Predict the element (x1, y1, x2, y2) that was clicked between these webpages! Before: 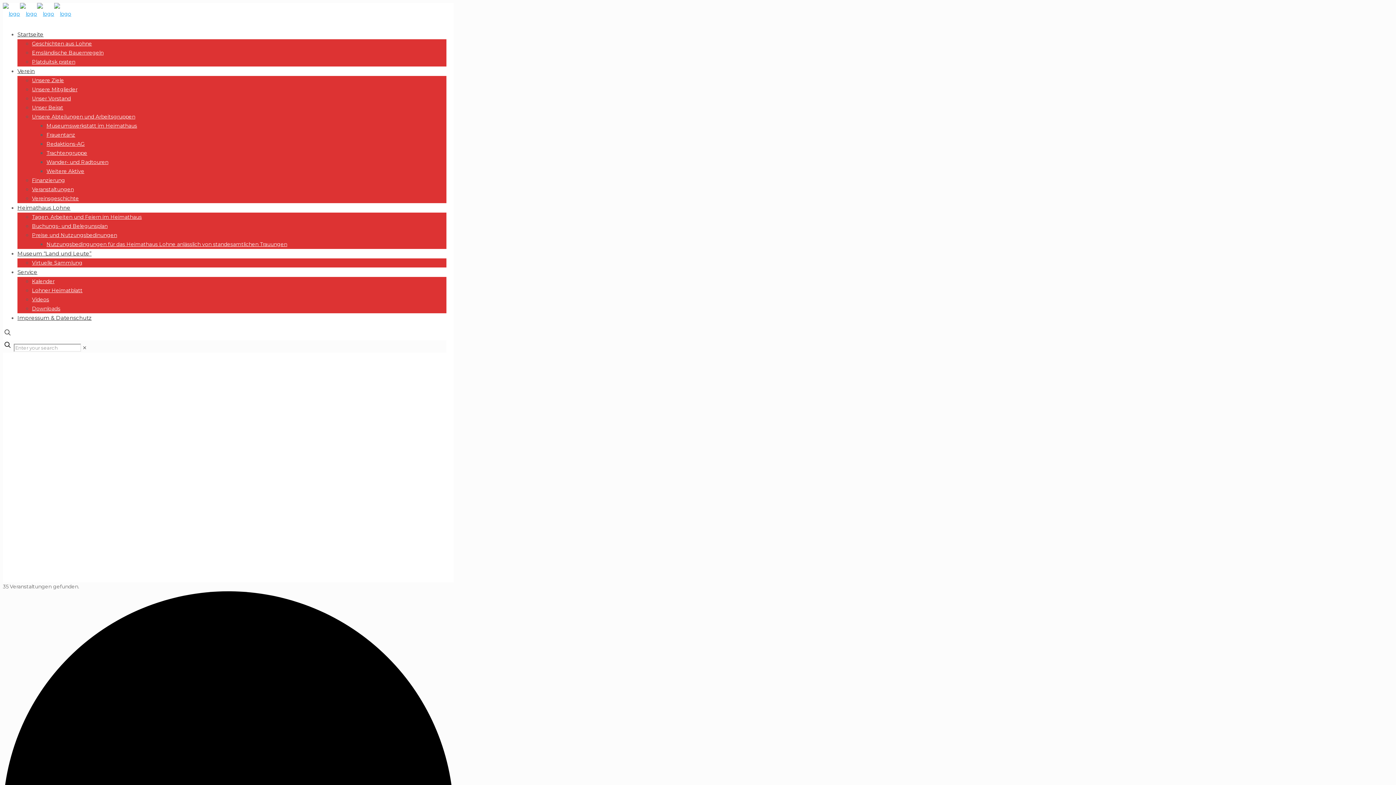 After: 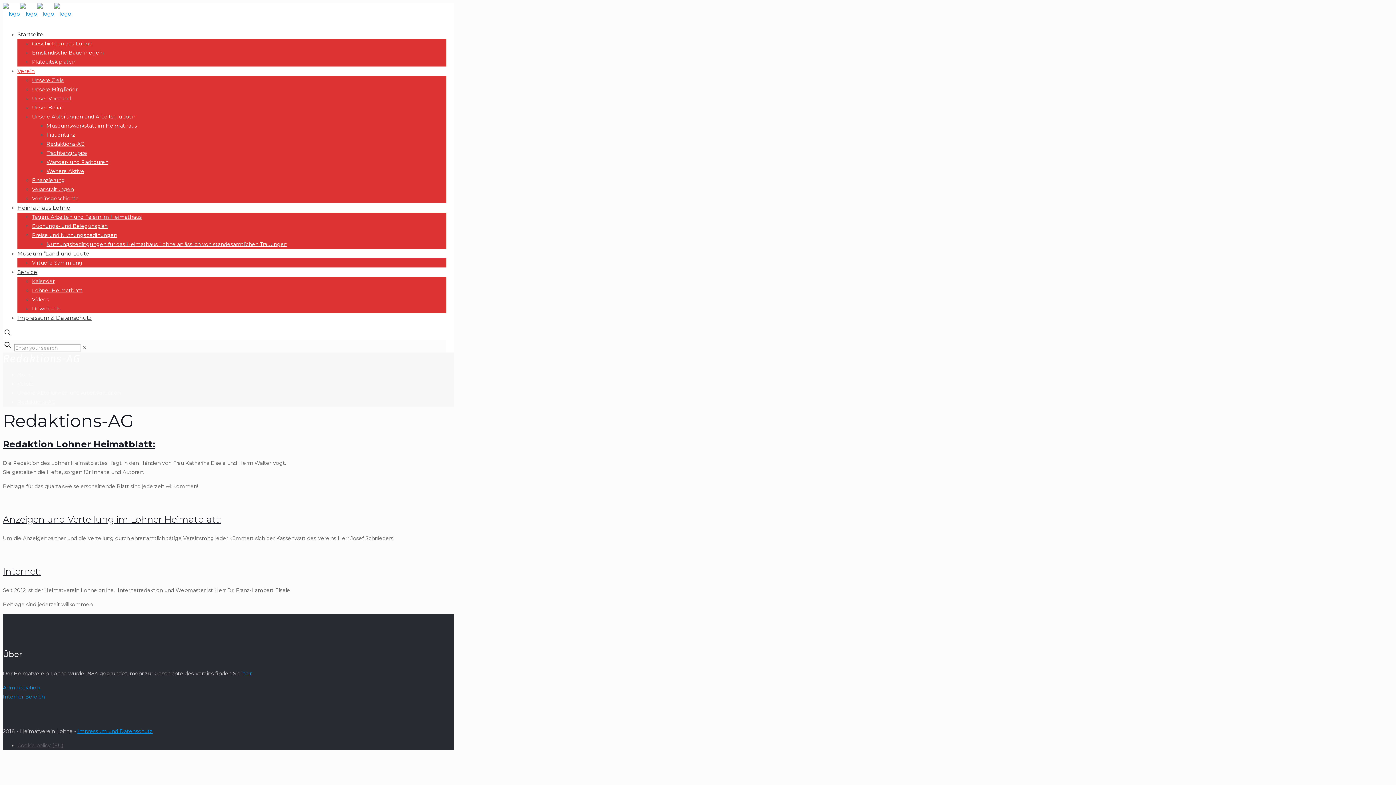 Action: label: Redaktions-AG bbox: (46, 140, 84, 147)